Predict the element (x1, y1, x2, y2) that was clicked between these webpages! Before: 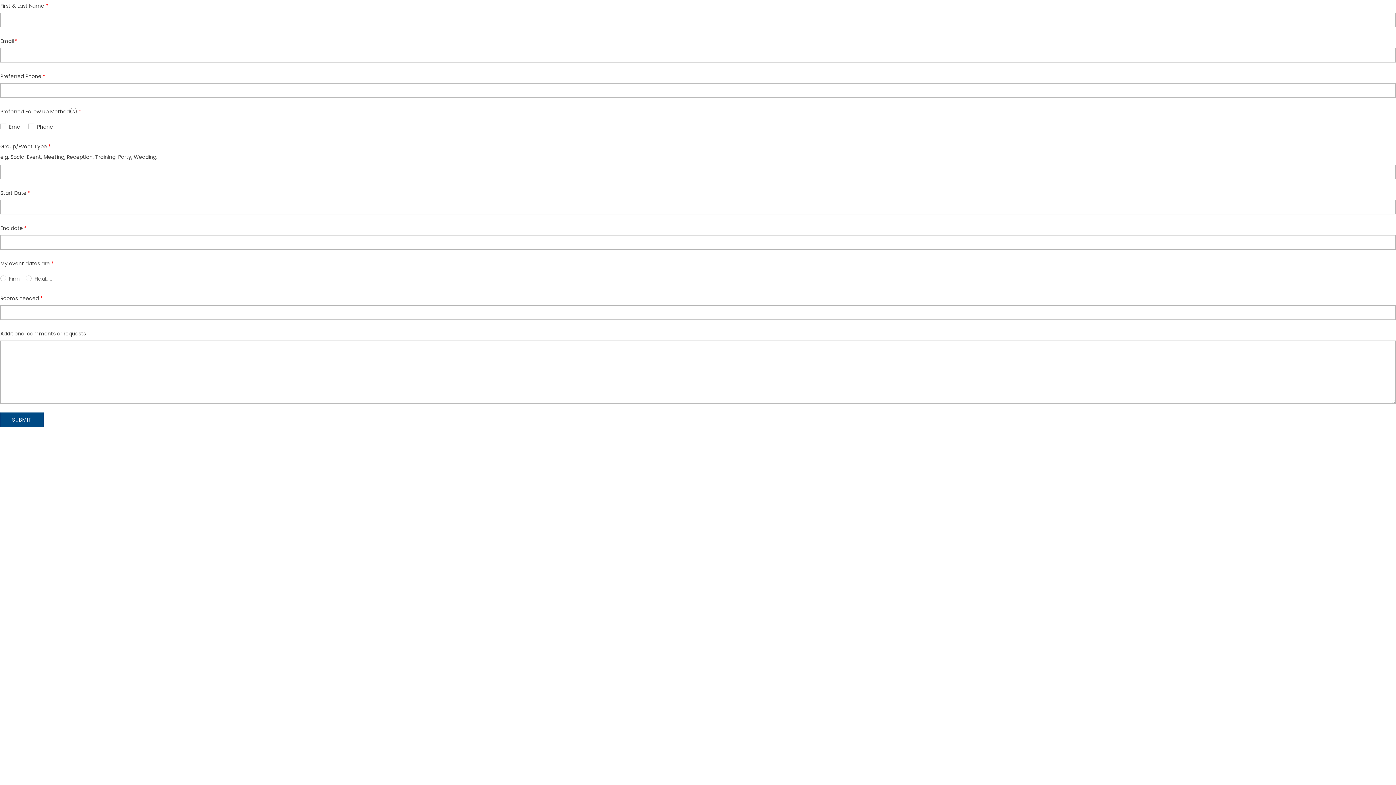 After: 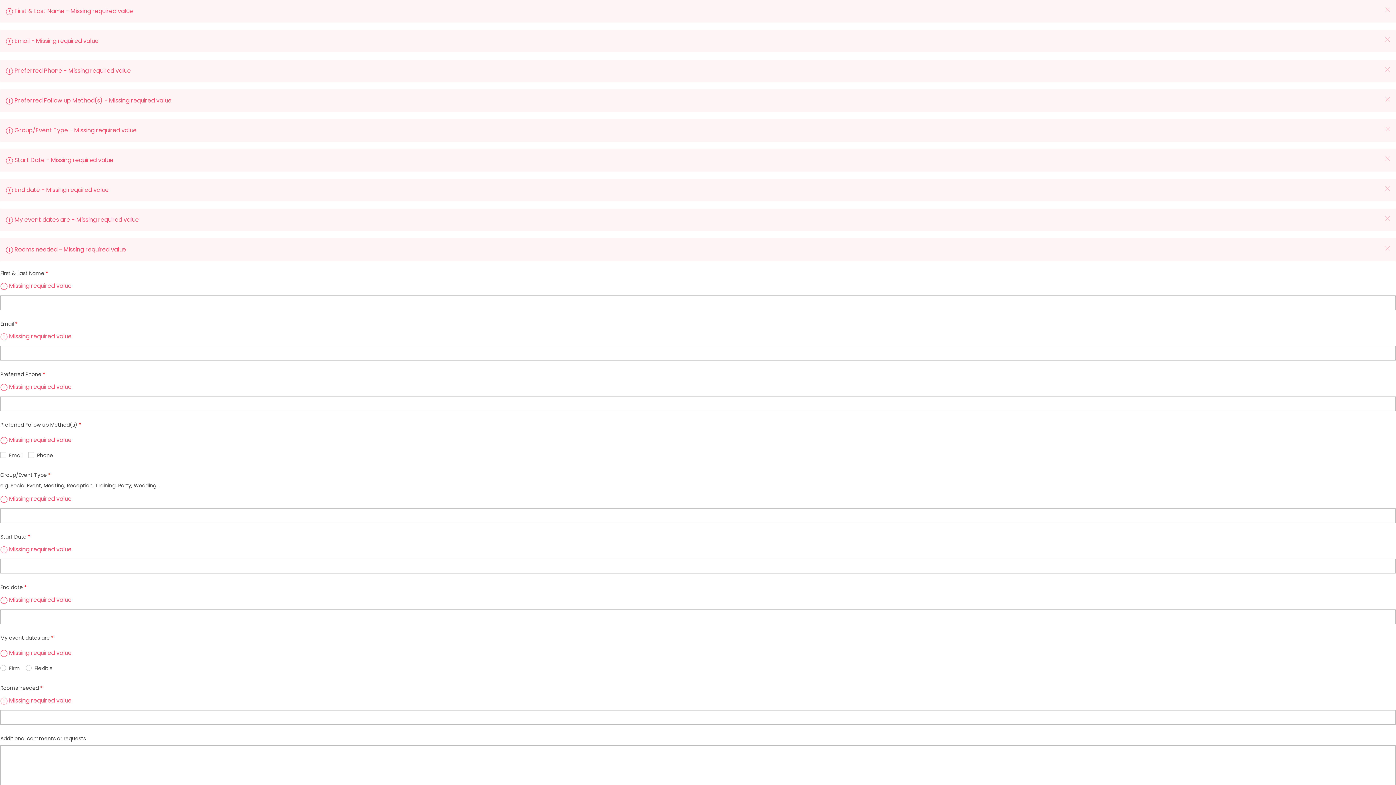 Action: label: SUBMIT bbox: (0, 412, 43, 427)